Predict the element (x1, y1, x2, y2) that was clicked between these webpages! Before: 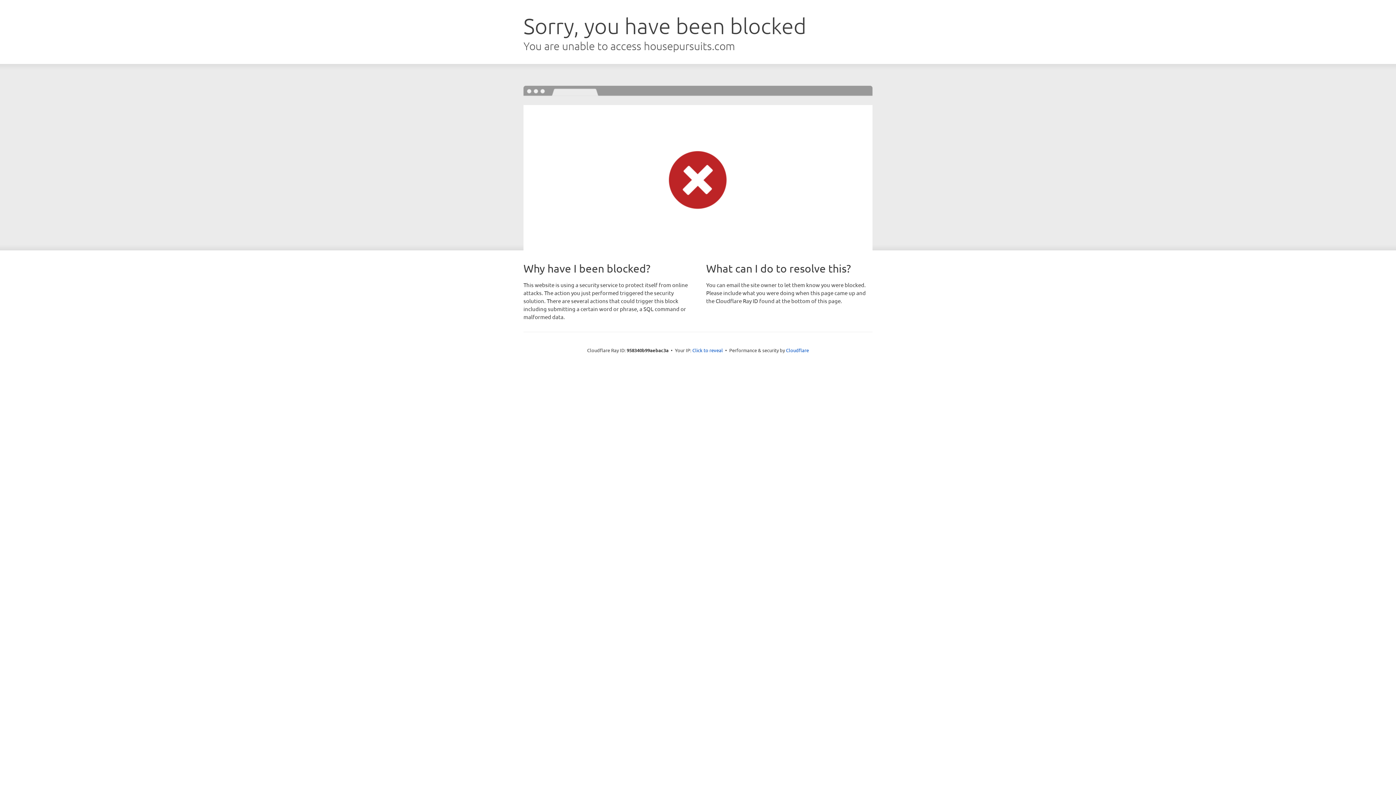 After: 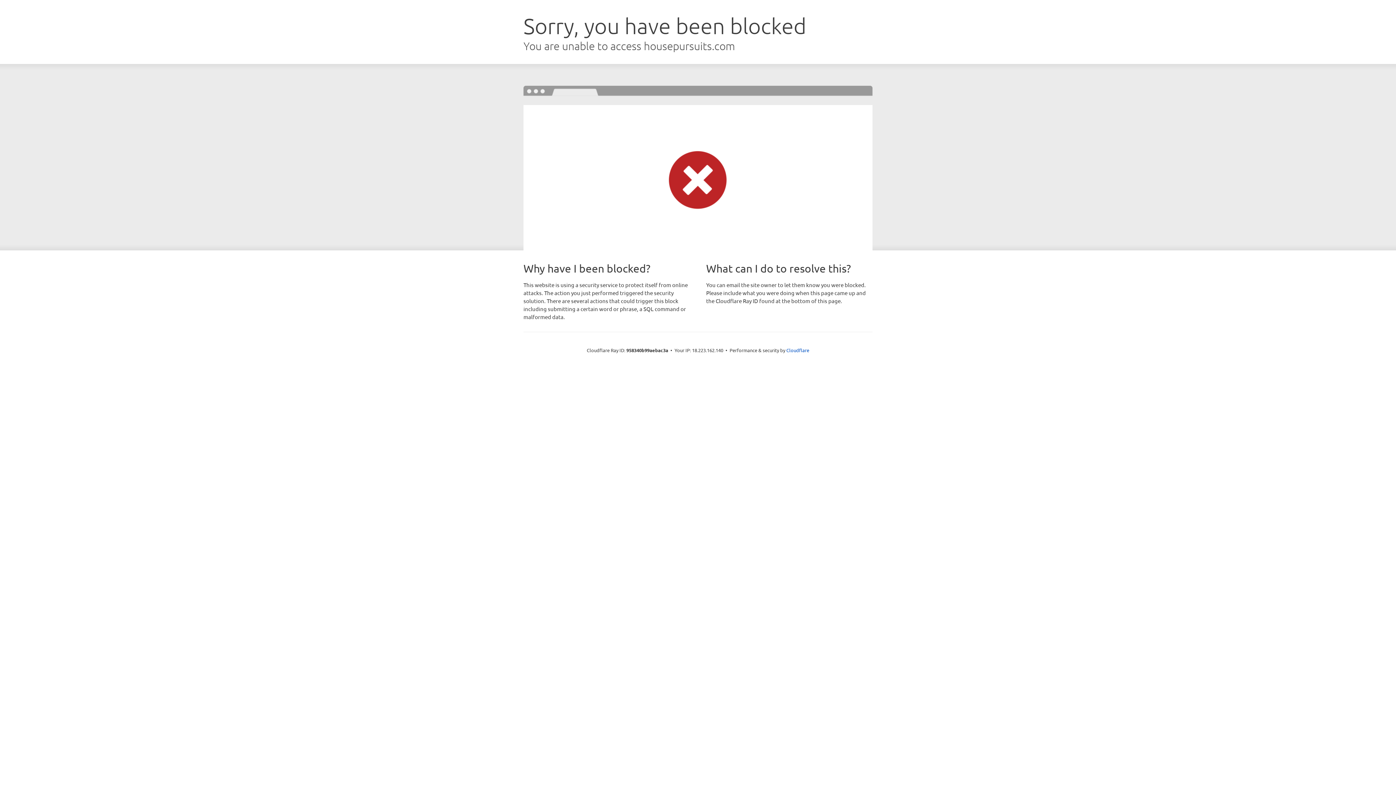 Action: bbox: (692, 346, 723, 353) label: Click to reveal